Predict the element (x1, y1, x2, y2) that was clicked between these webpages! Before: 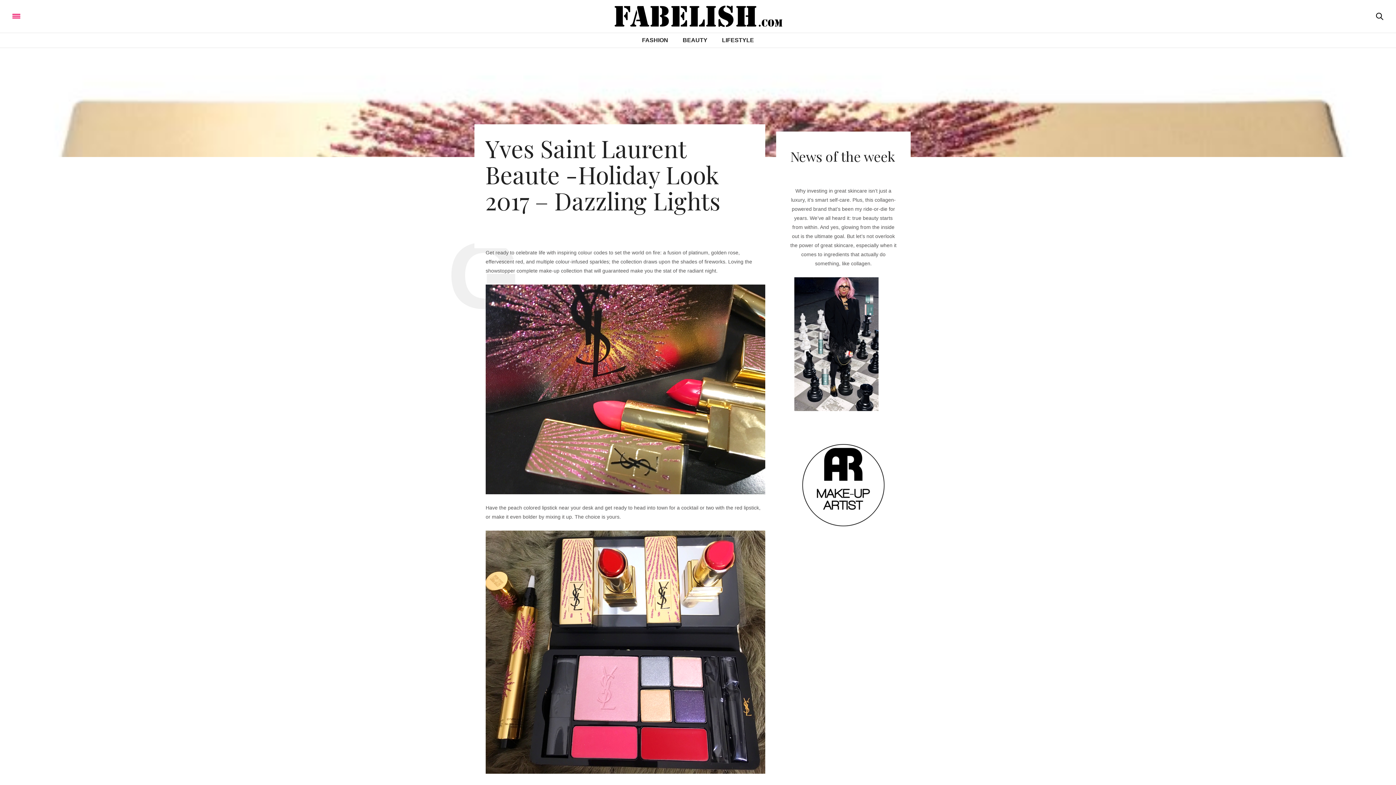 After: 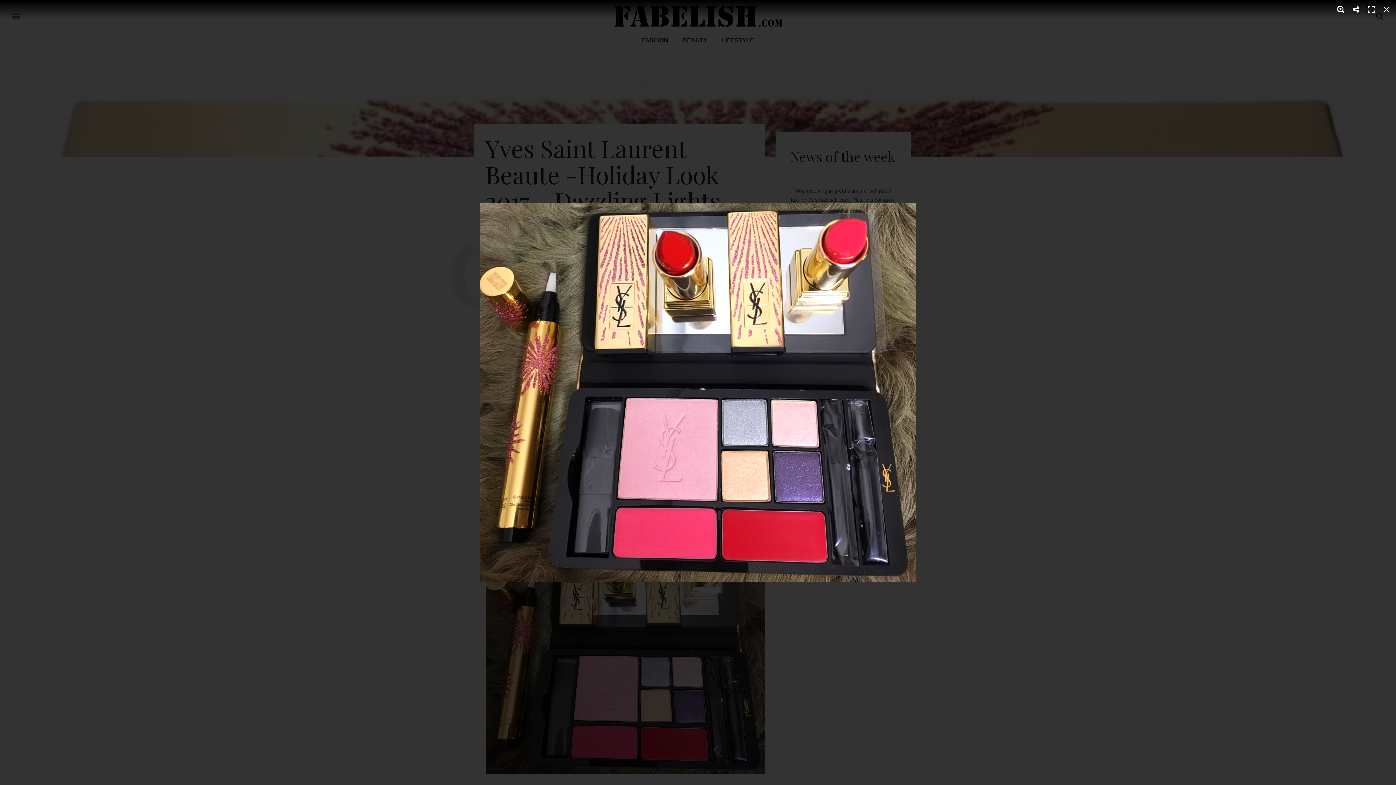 Action: bbox: (485, 530, 765, 774)